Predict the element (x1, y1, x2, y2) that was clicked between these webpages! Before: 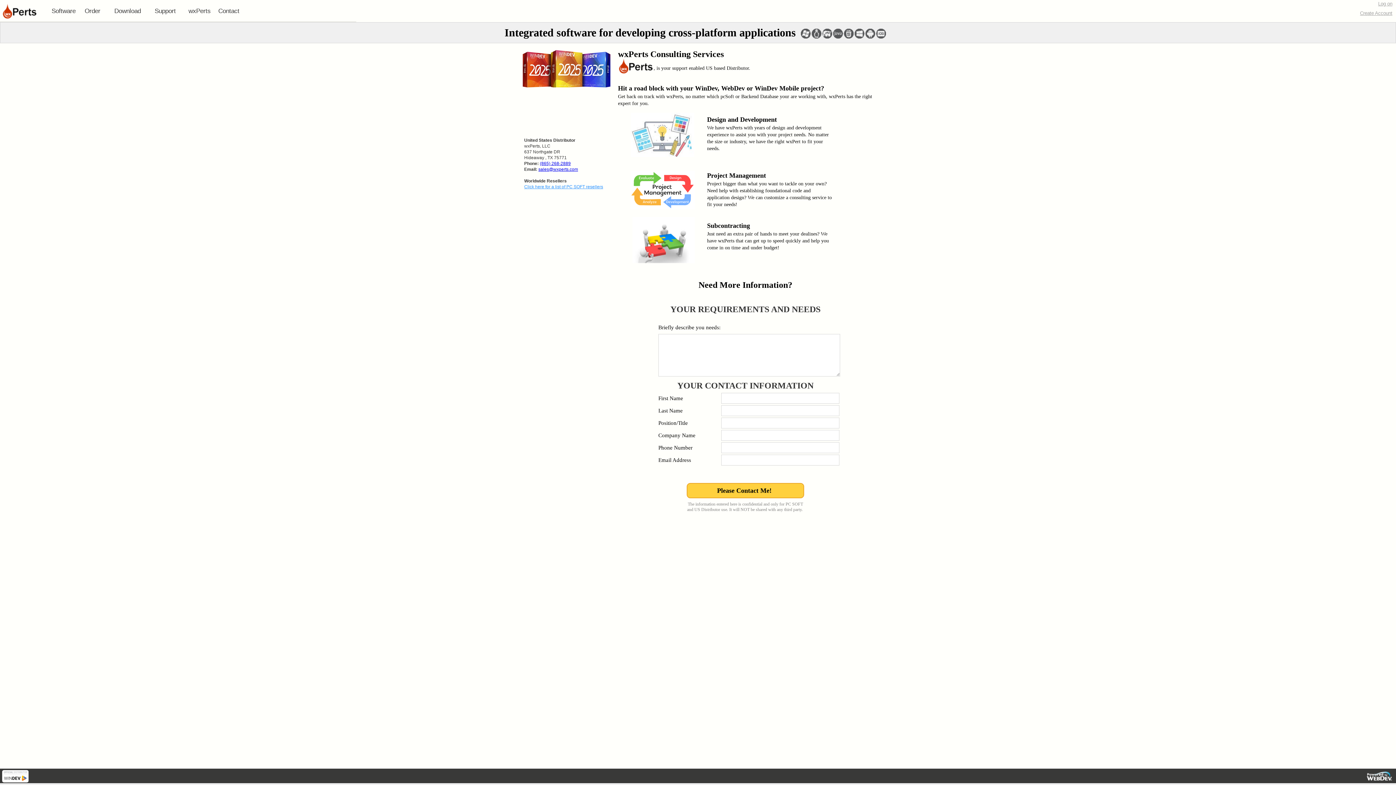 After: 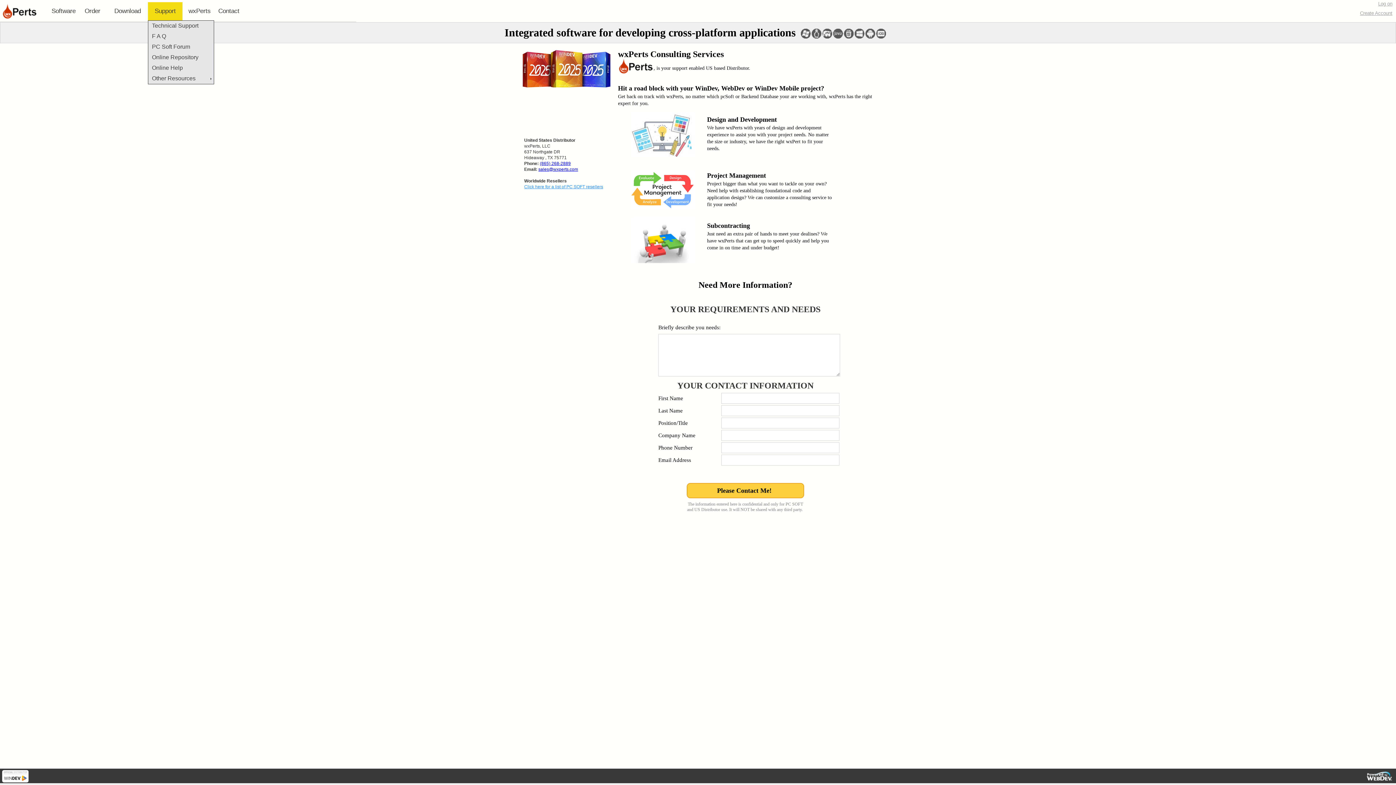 Action: bbox: (148, 2, 182, 20) label: Support